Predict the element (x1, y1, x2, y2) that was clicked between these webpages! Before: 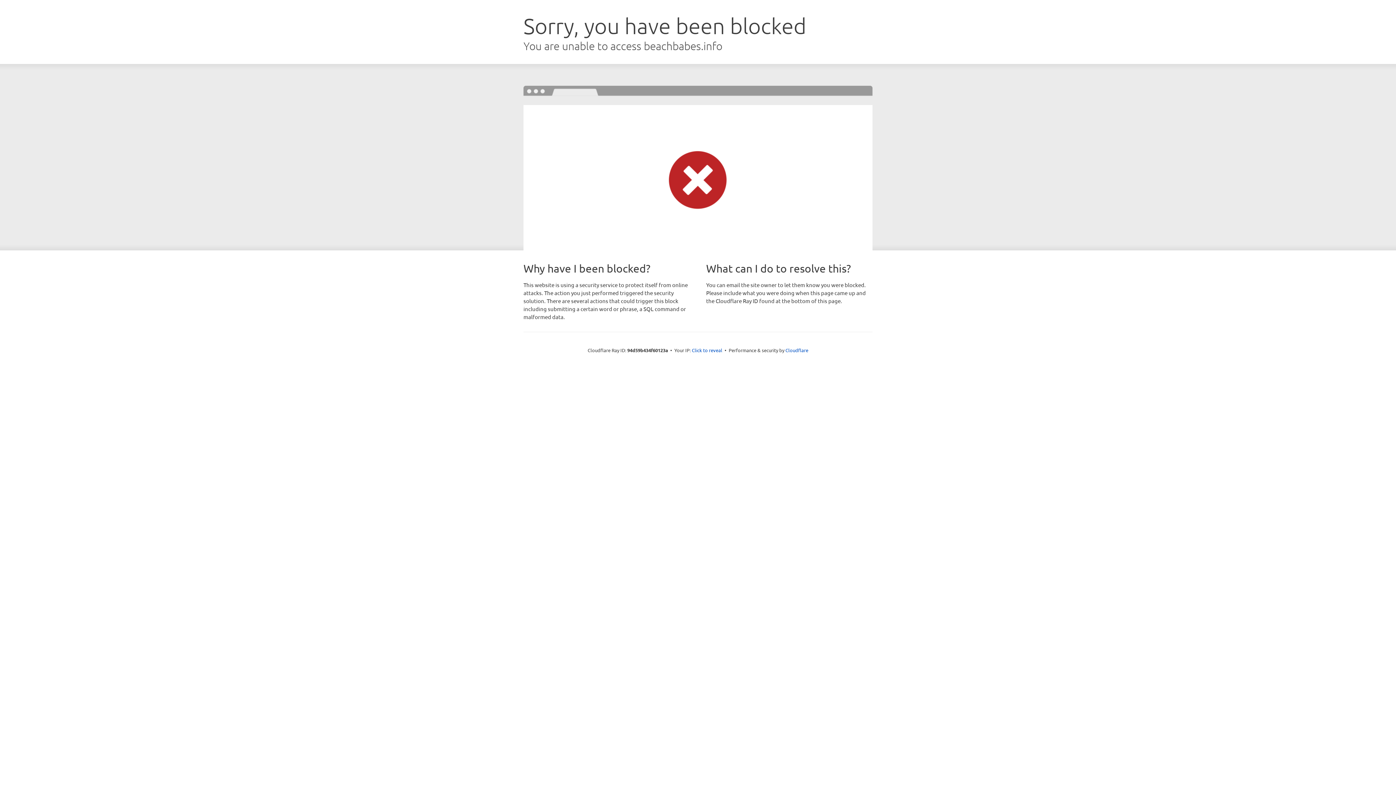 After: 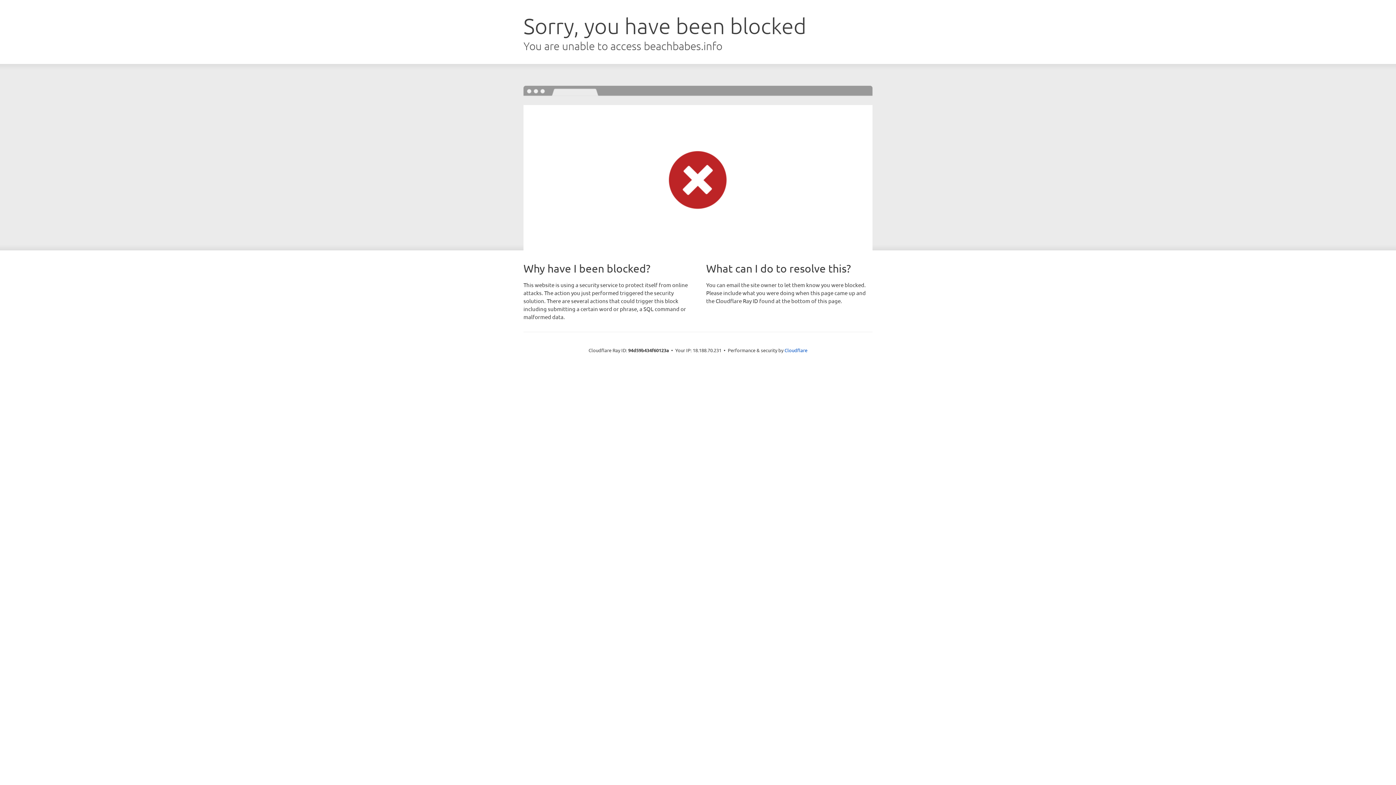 Action: label: Click to reveal bbox: (692, 346, 722, 353)